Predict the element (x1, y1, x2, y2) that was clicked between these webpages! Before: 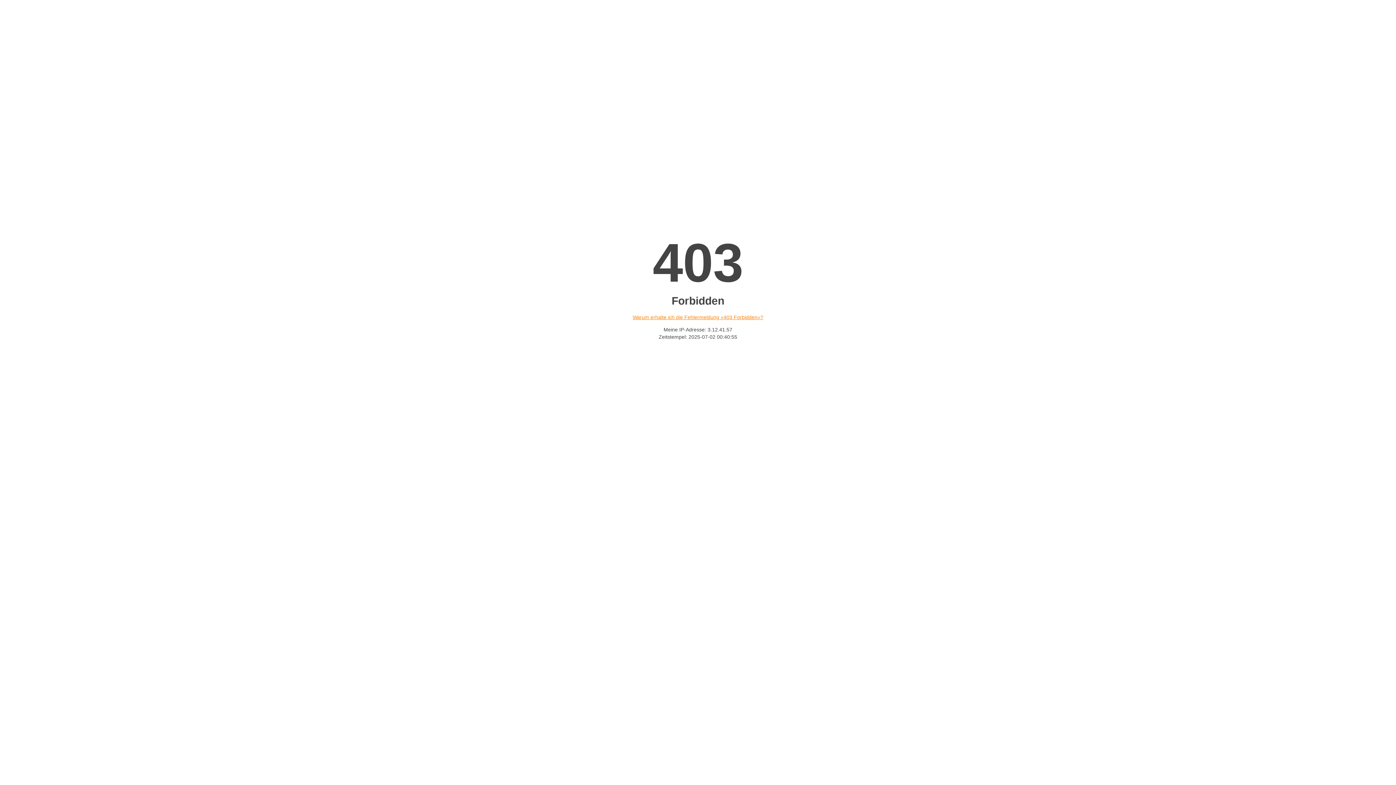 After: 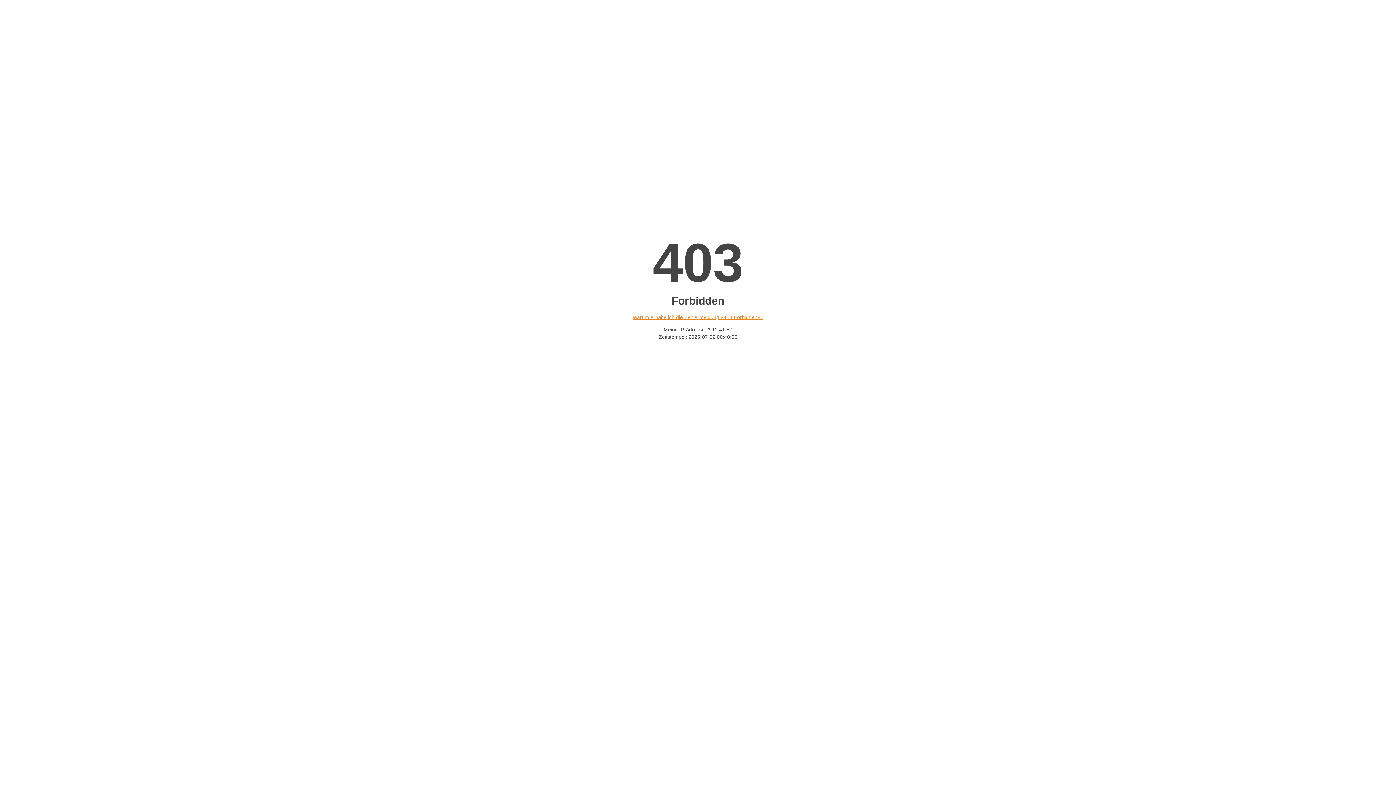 Action: label: Warum erhalte ich die Fehlermeldung «403 Forbidden»? bbox: (632, 314, 763, 320)